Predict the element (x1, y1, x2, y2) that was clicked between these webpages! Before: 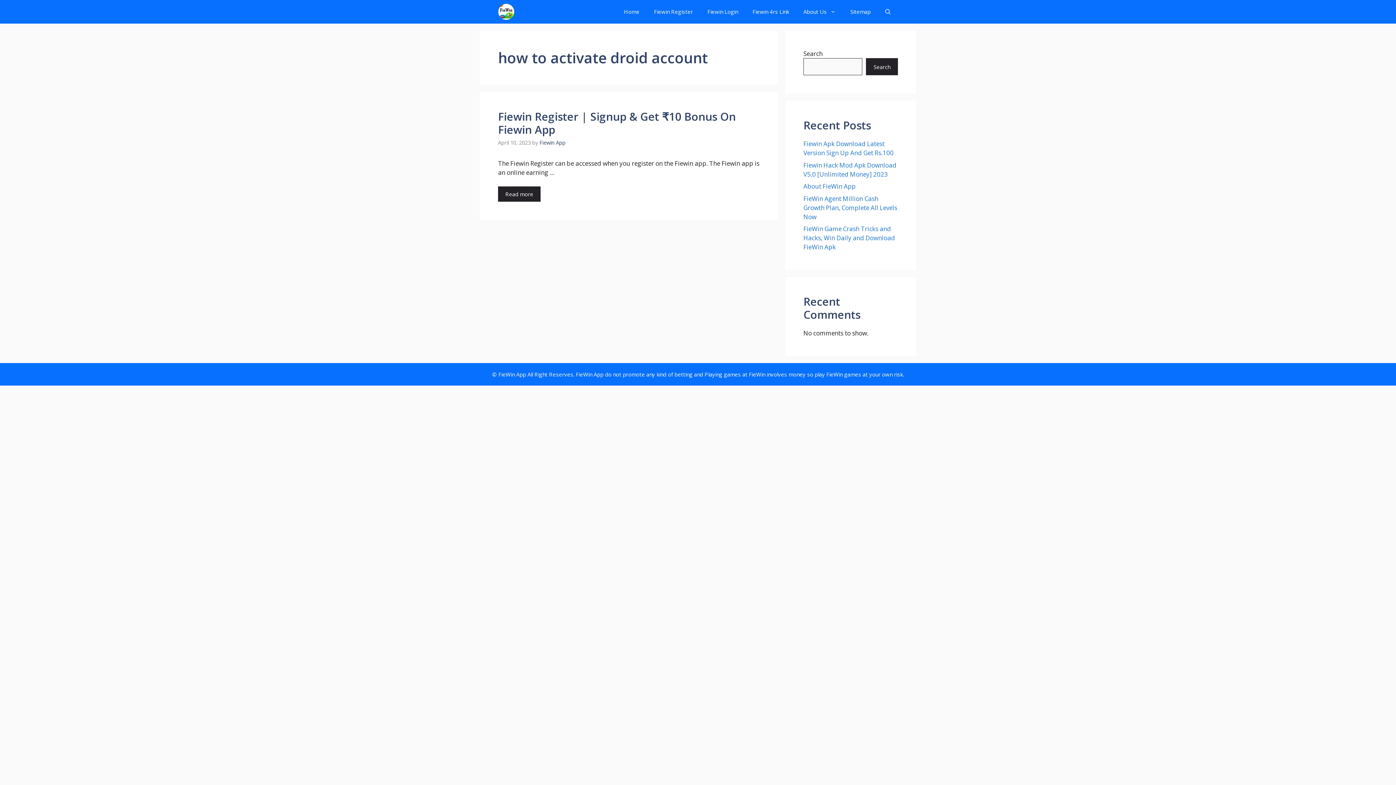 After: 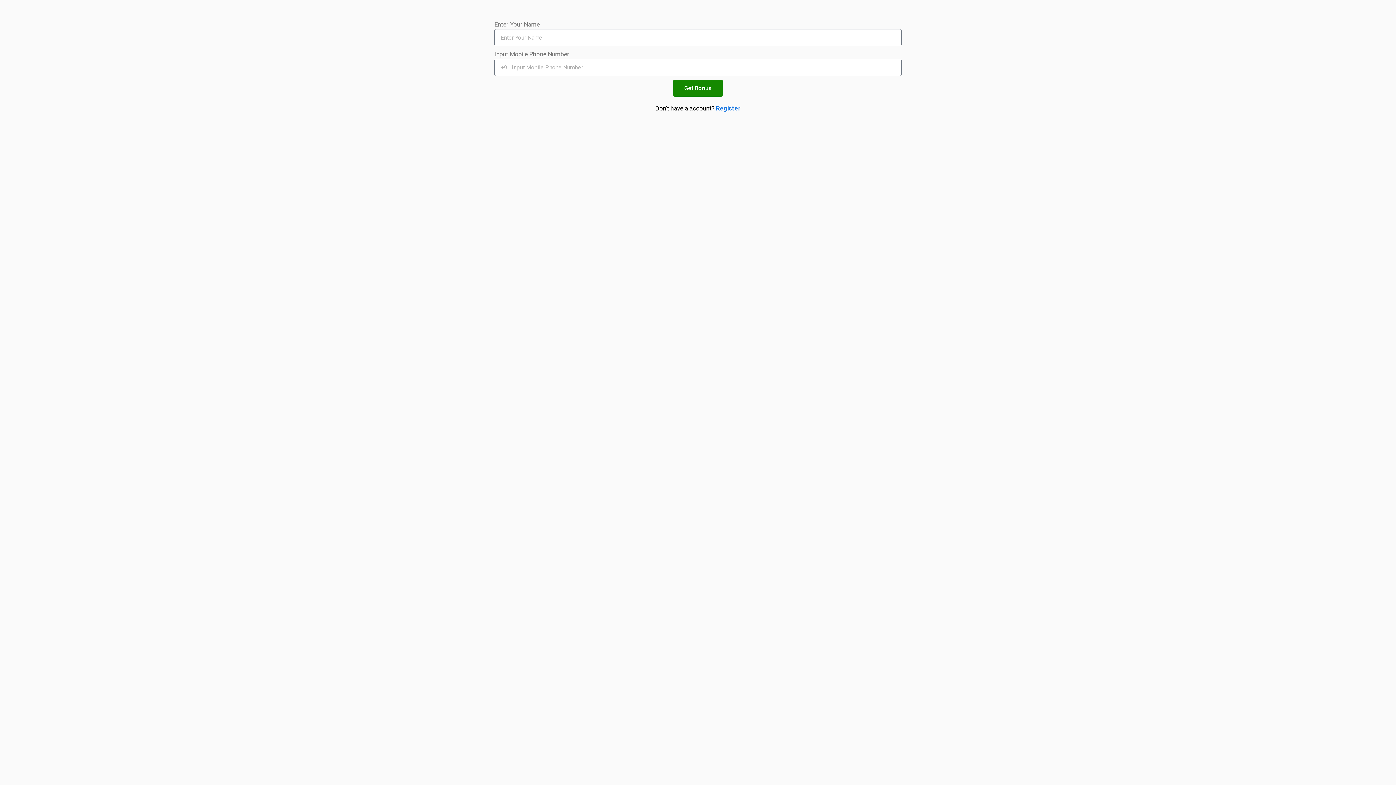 Action: label: Fiewin Login bbox: (700, 0, 745, 23)